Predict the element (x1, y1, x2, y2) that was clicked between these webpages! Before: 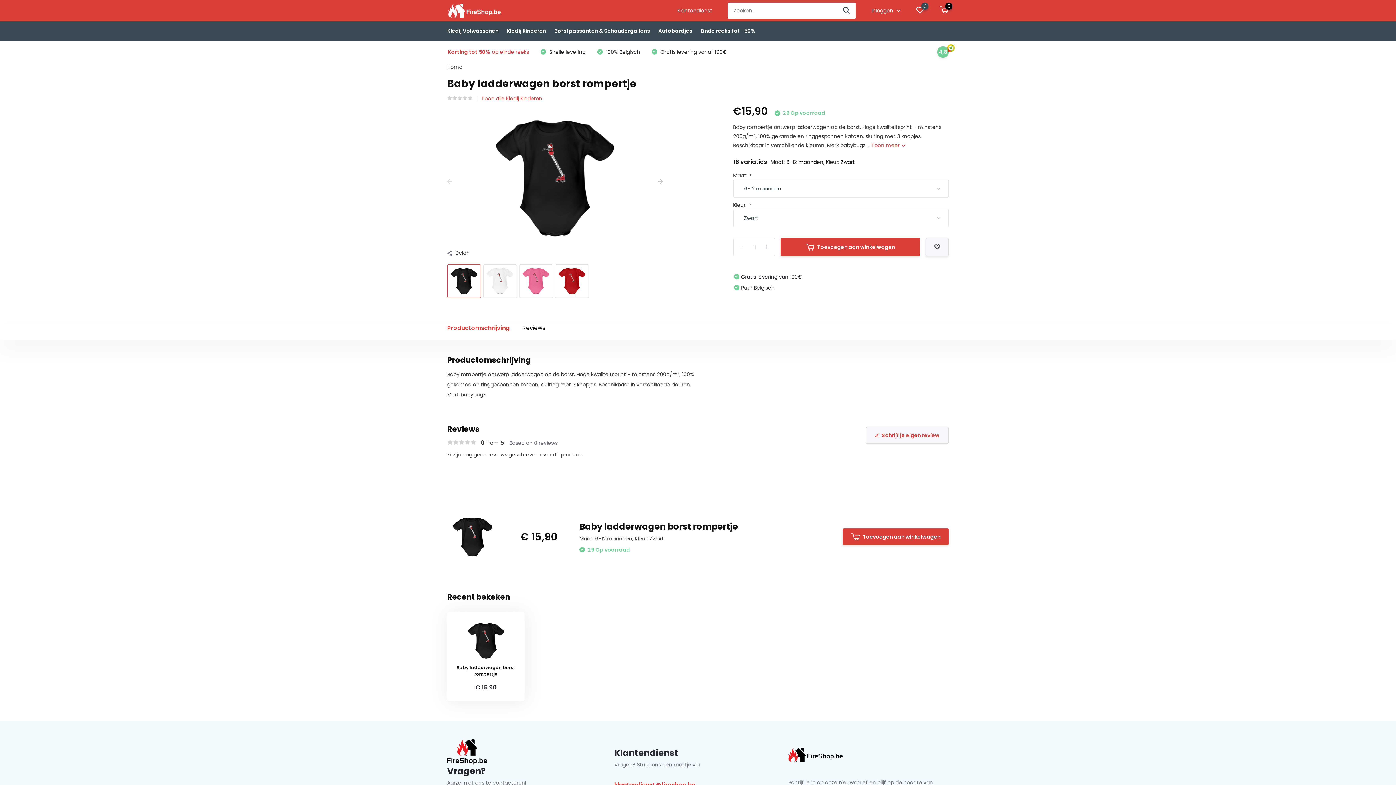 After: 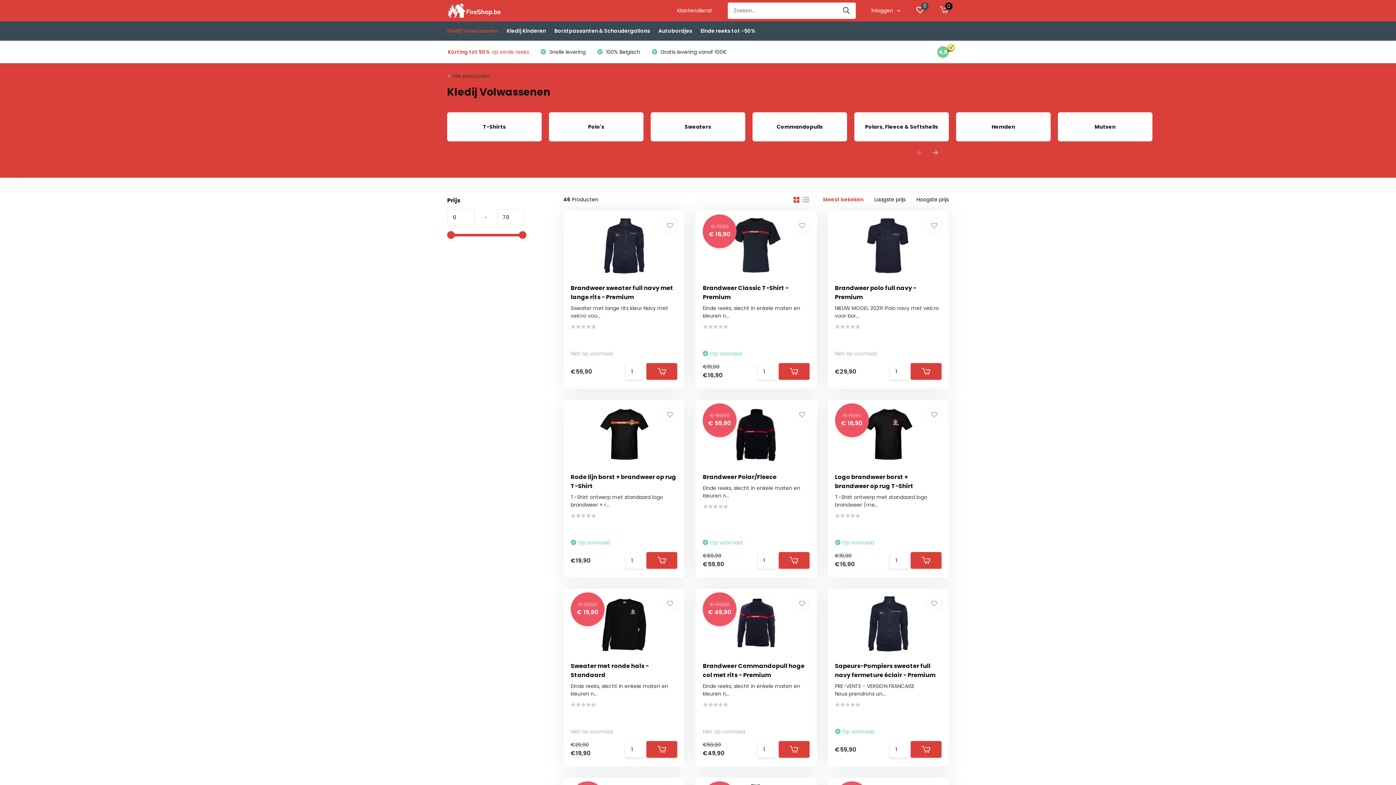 Action: label: Kledij Volwassenen bbox: (447, 21, 498, 40)